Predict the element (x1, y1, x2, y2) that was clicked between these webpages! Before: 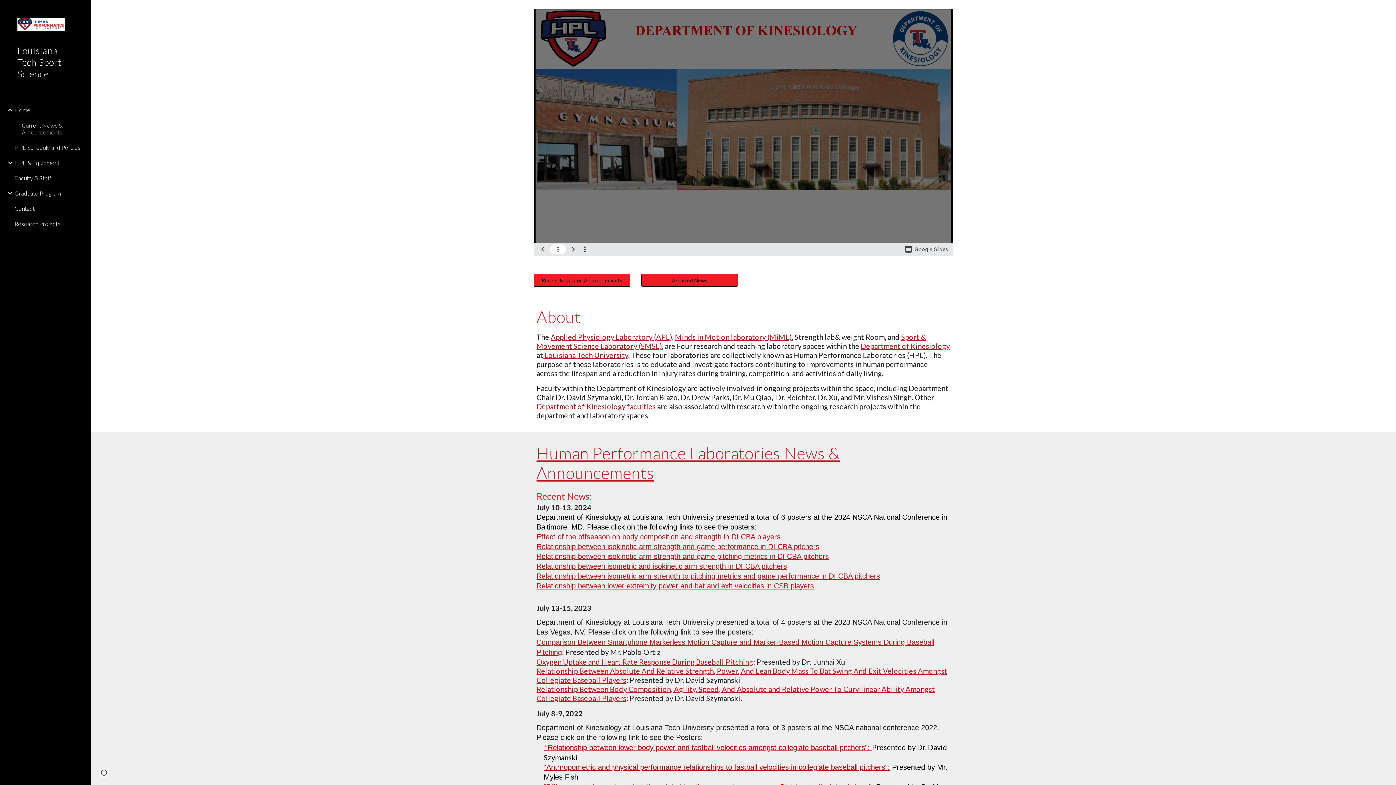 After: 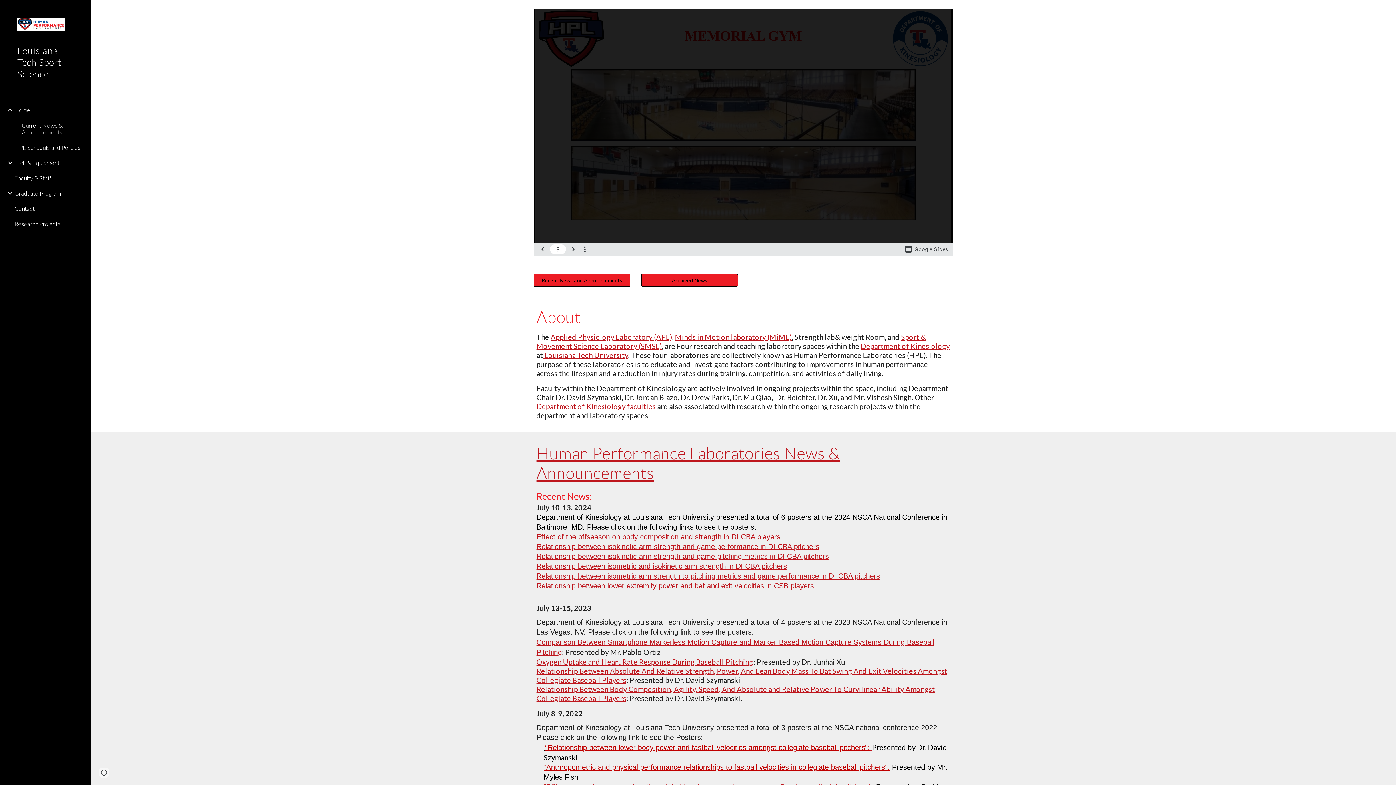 Action: bbox: (0, 40, 90, 102) label: Louisiana Tech Sport Science